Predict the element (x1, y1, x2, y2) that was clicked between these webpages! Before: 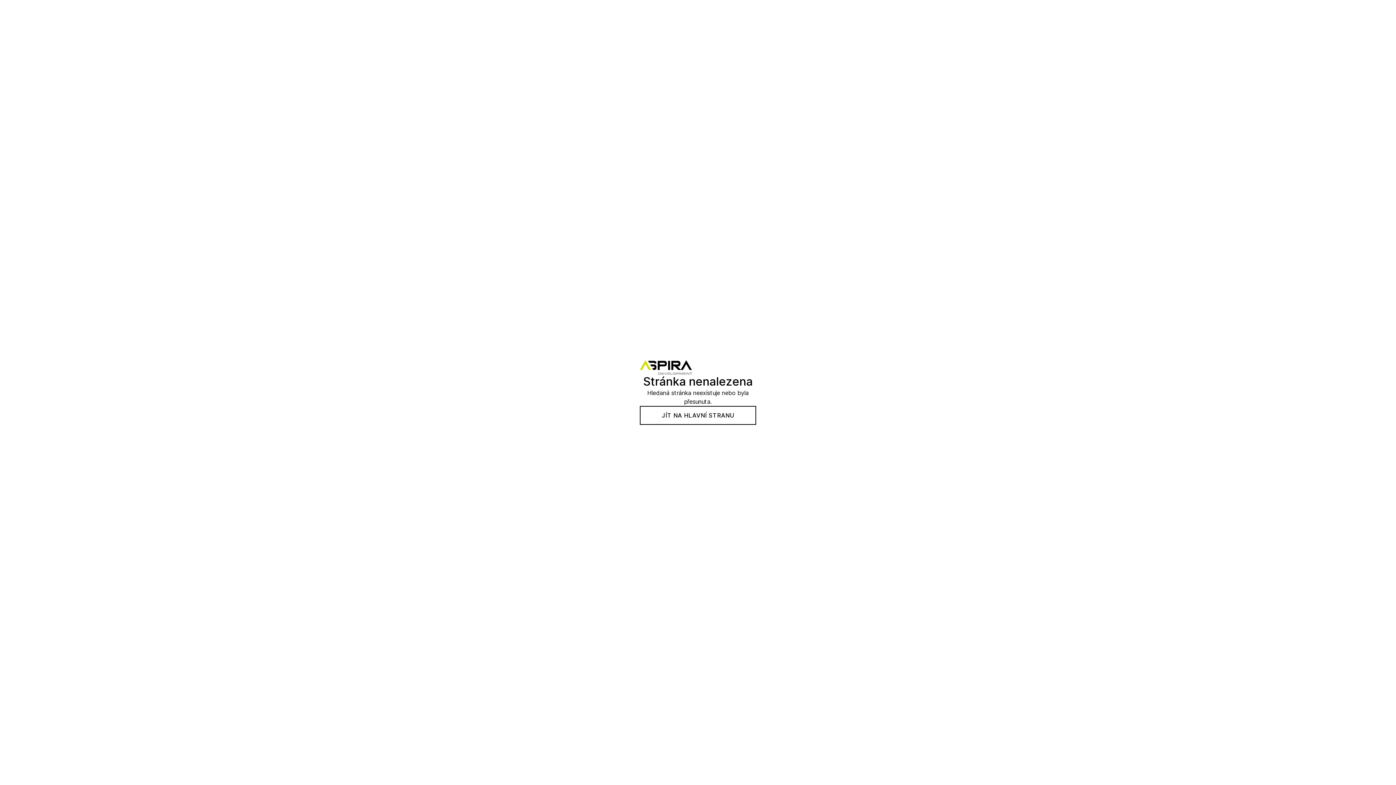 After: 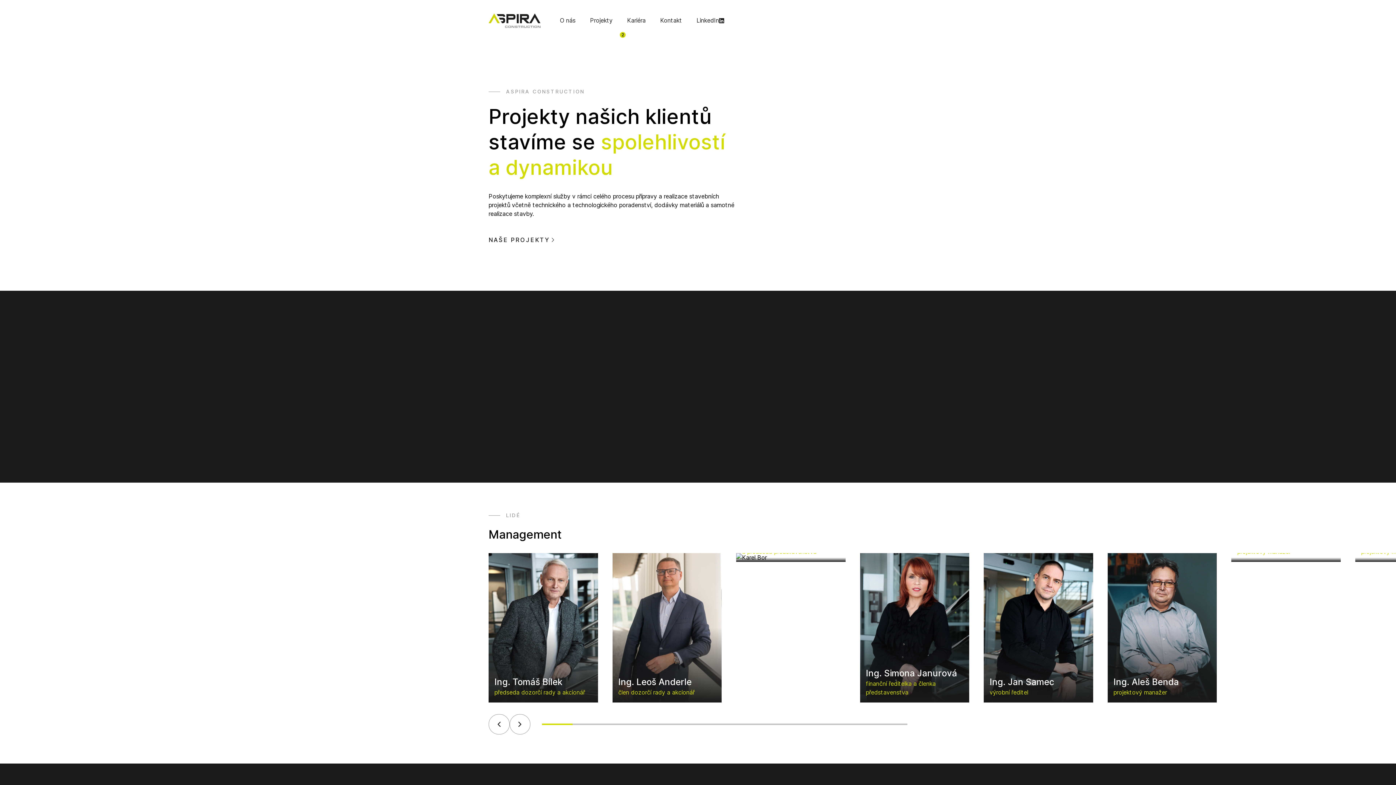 Action: label: JÍT NA HLAVNÍ STRANU bbox: (640, 406, 756, 425)